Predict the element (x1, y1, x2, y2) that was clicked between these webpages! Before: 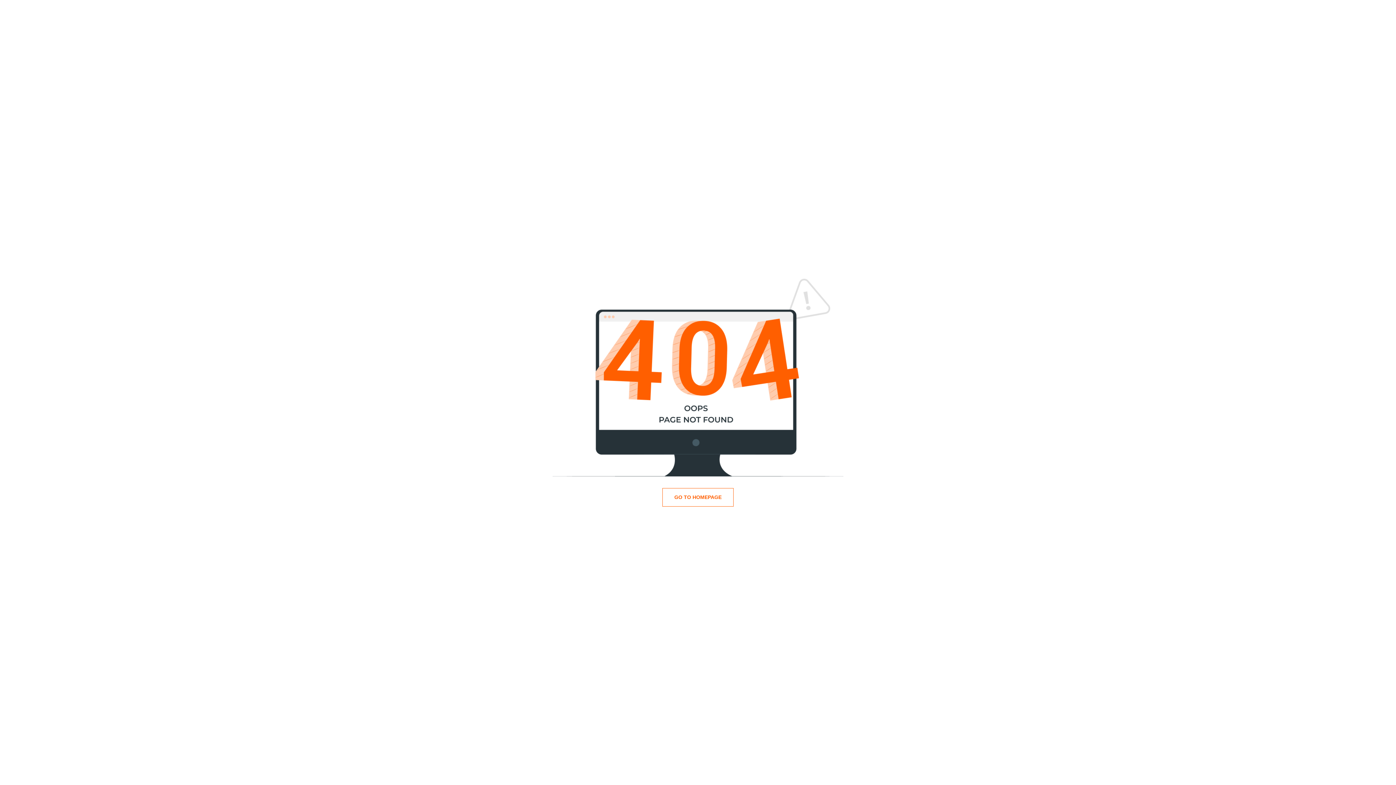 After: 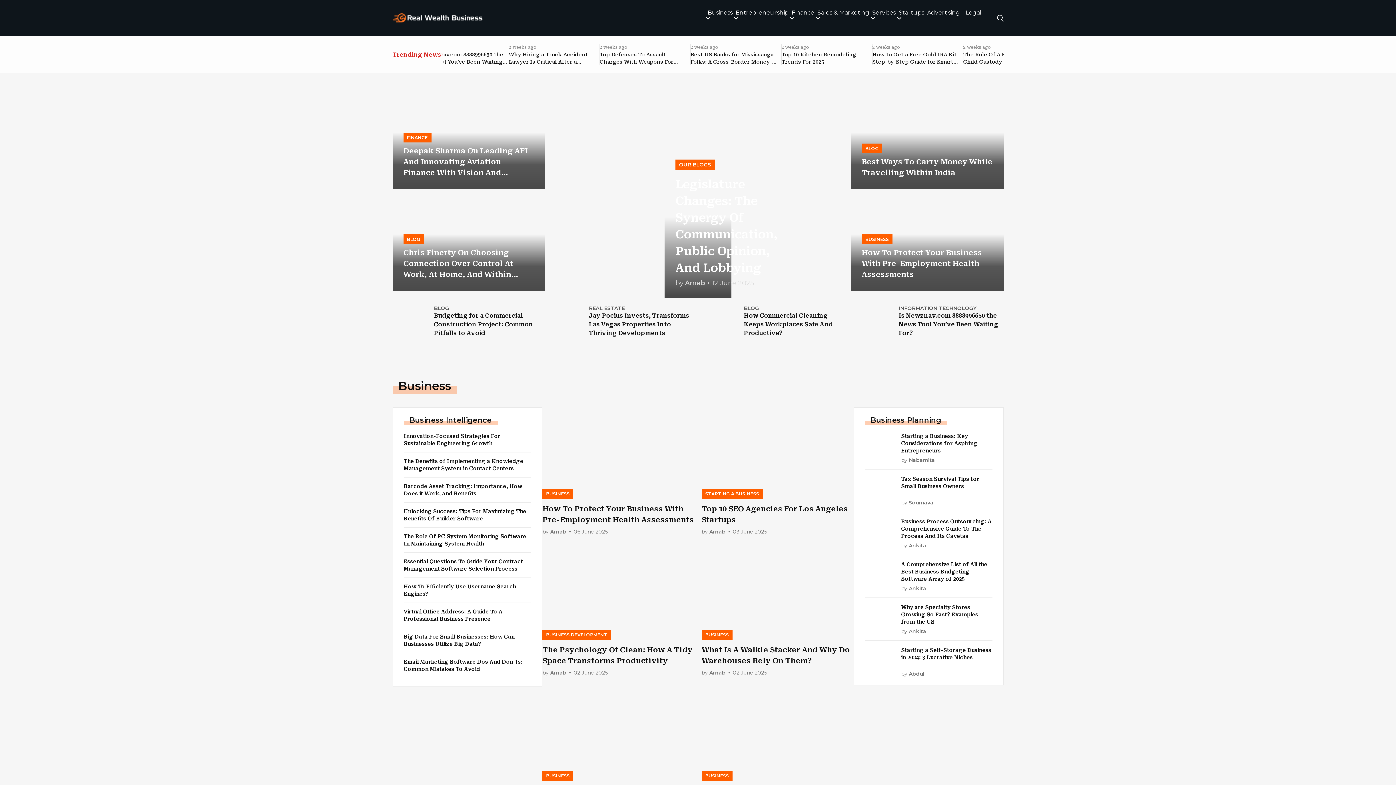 Action: label: GO TO HOMEPAGE bbox: (662, 488, 733, 506)